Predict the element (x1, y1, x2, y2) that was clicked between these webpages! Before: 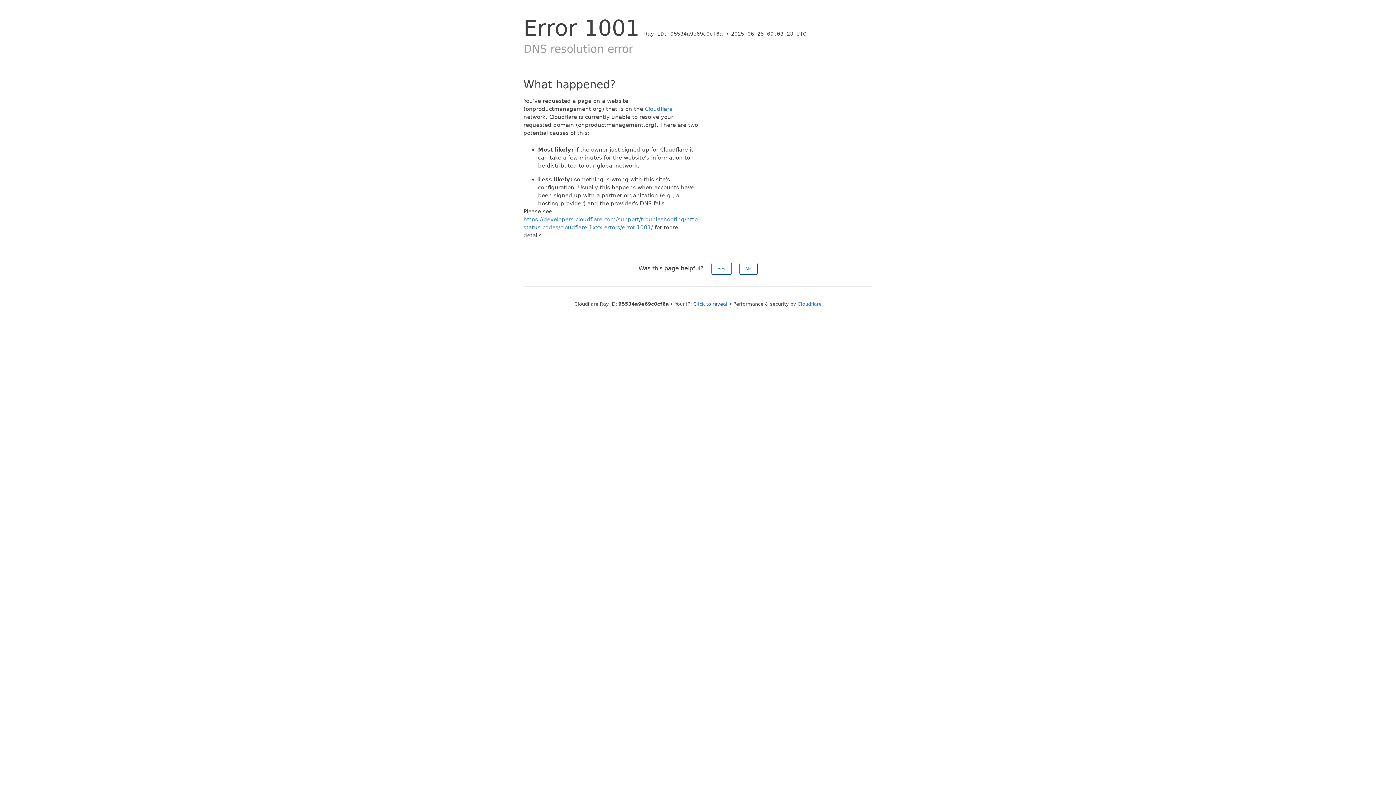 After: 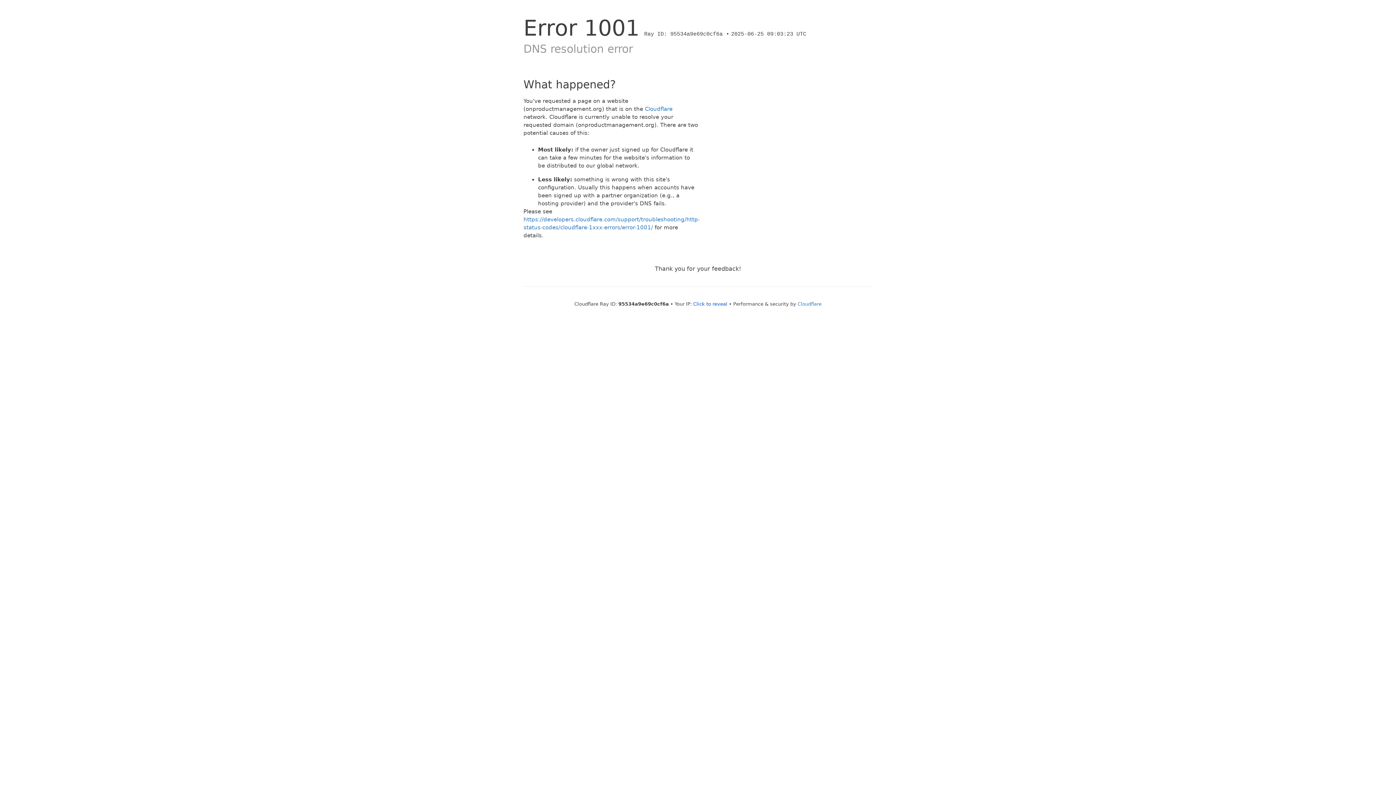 Action: label: Yes bbox: (711, 262, 731, 274)